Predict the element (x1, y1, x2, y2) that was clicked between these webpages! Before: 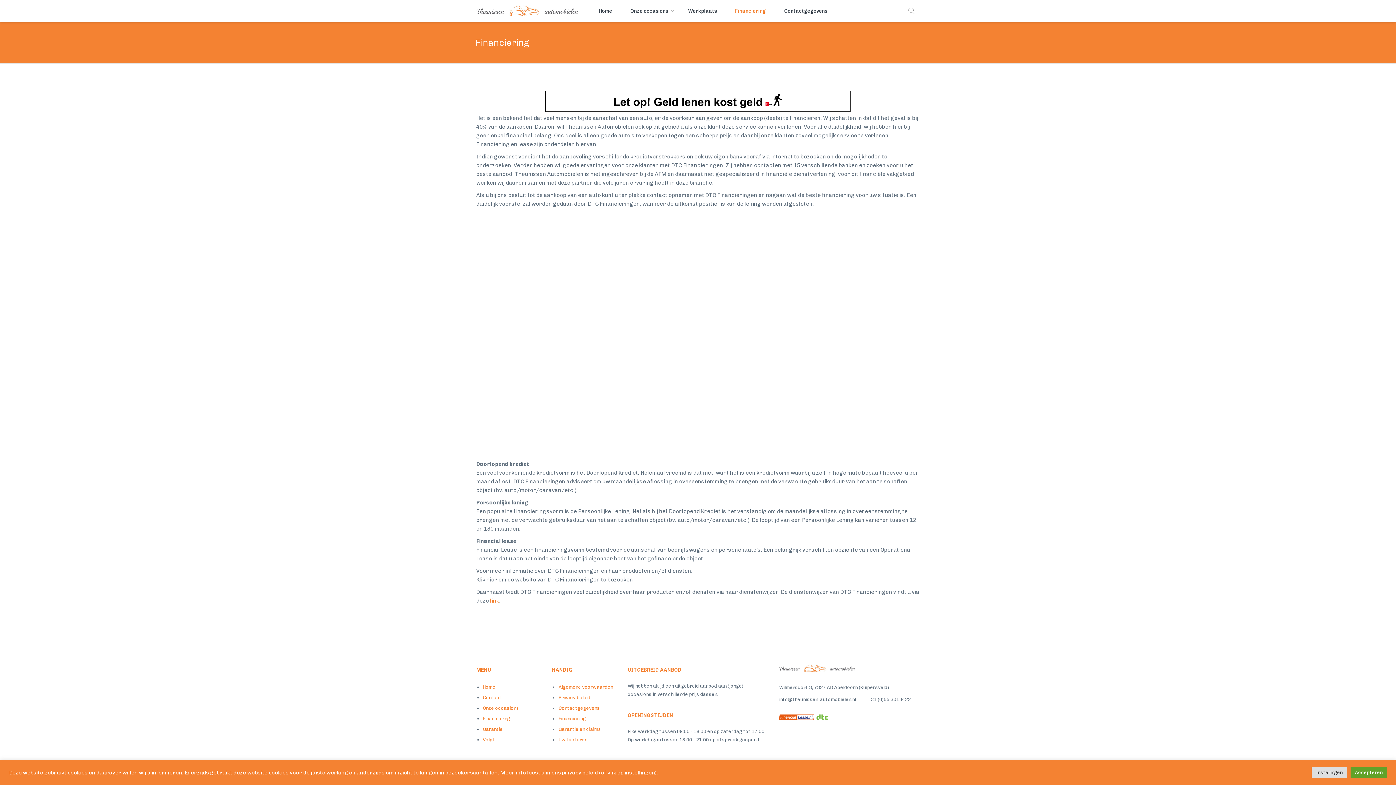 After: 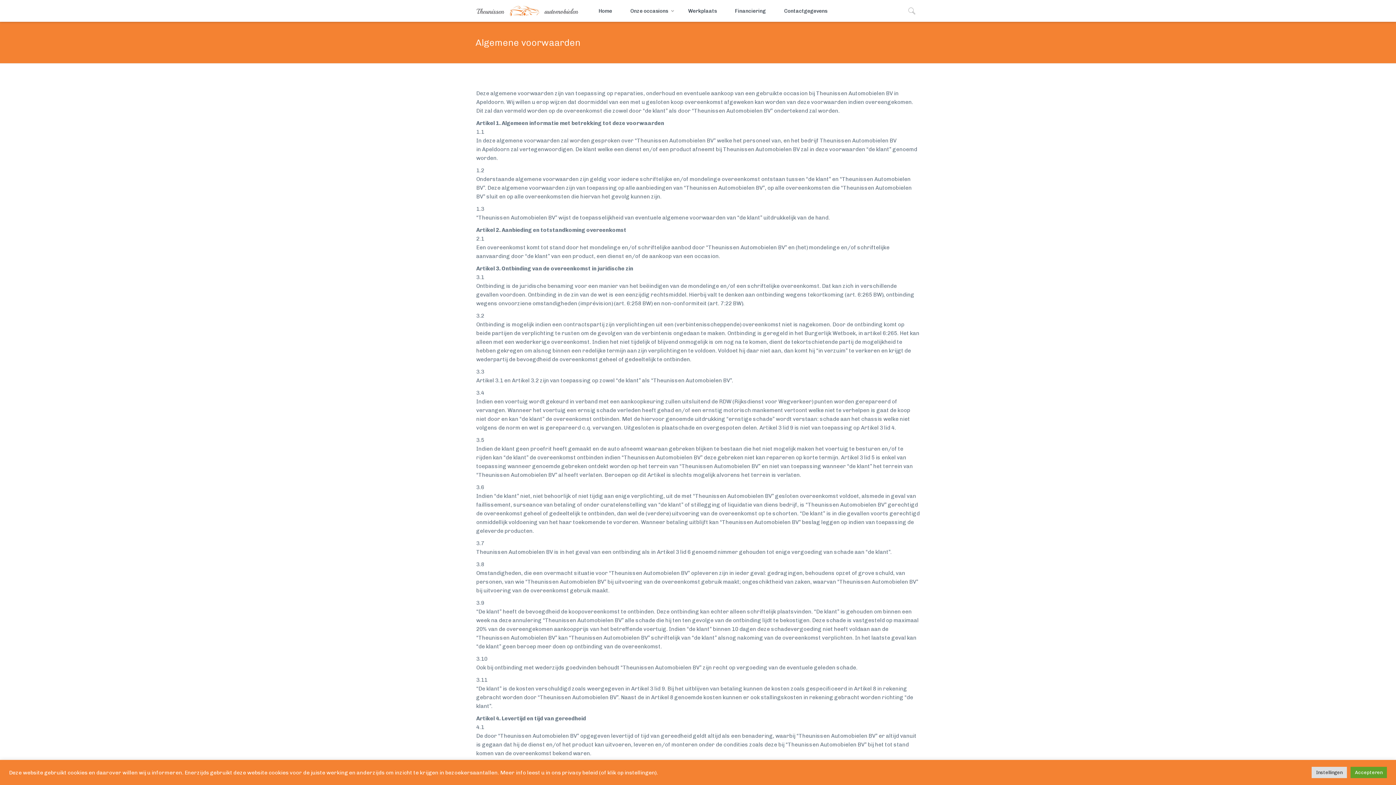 Action: label: Algemene voorwaarden bbox: (558, 684, 613, 690)